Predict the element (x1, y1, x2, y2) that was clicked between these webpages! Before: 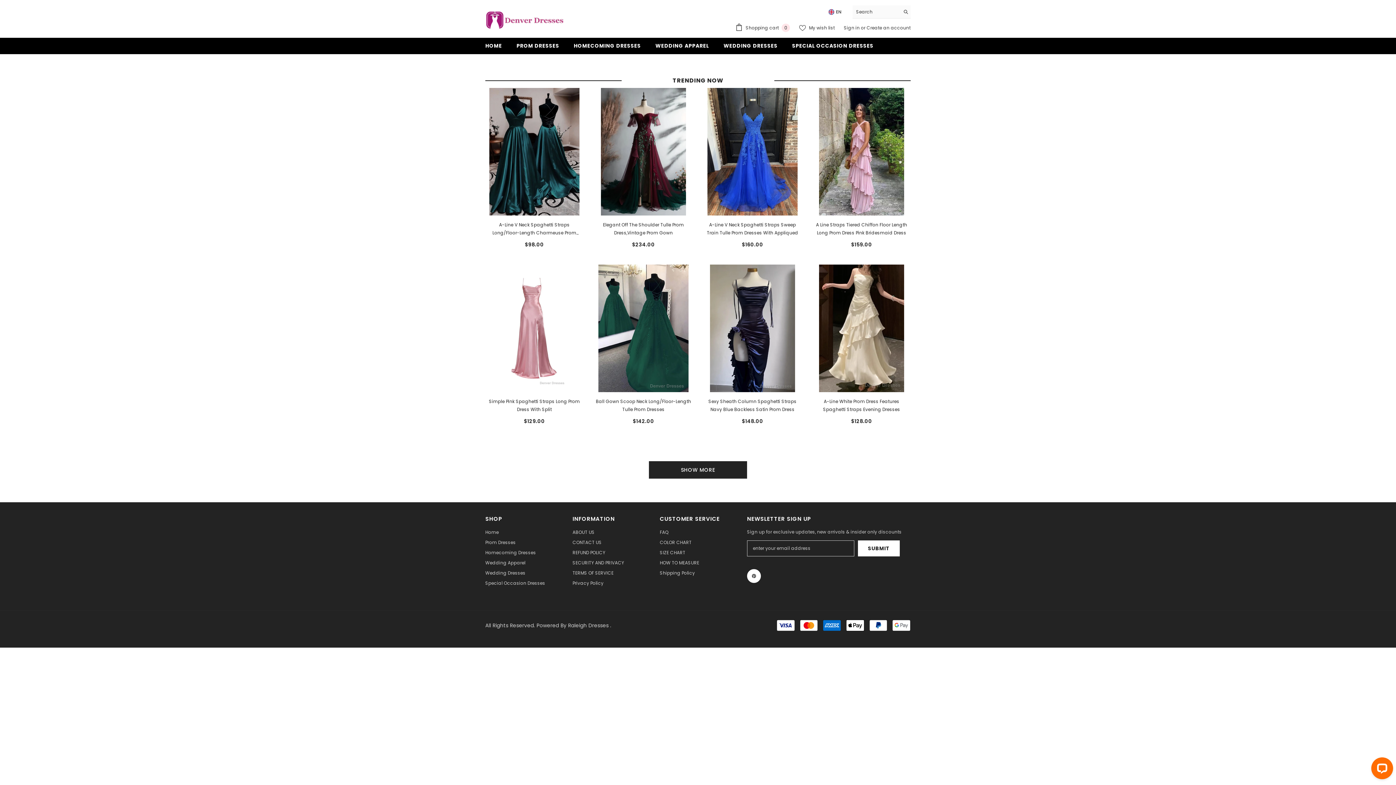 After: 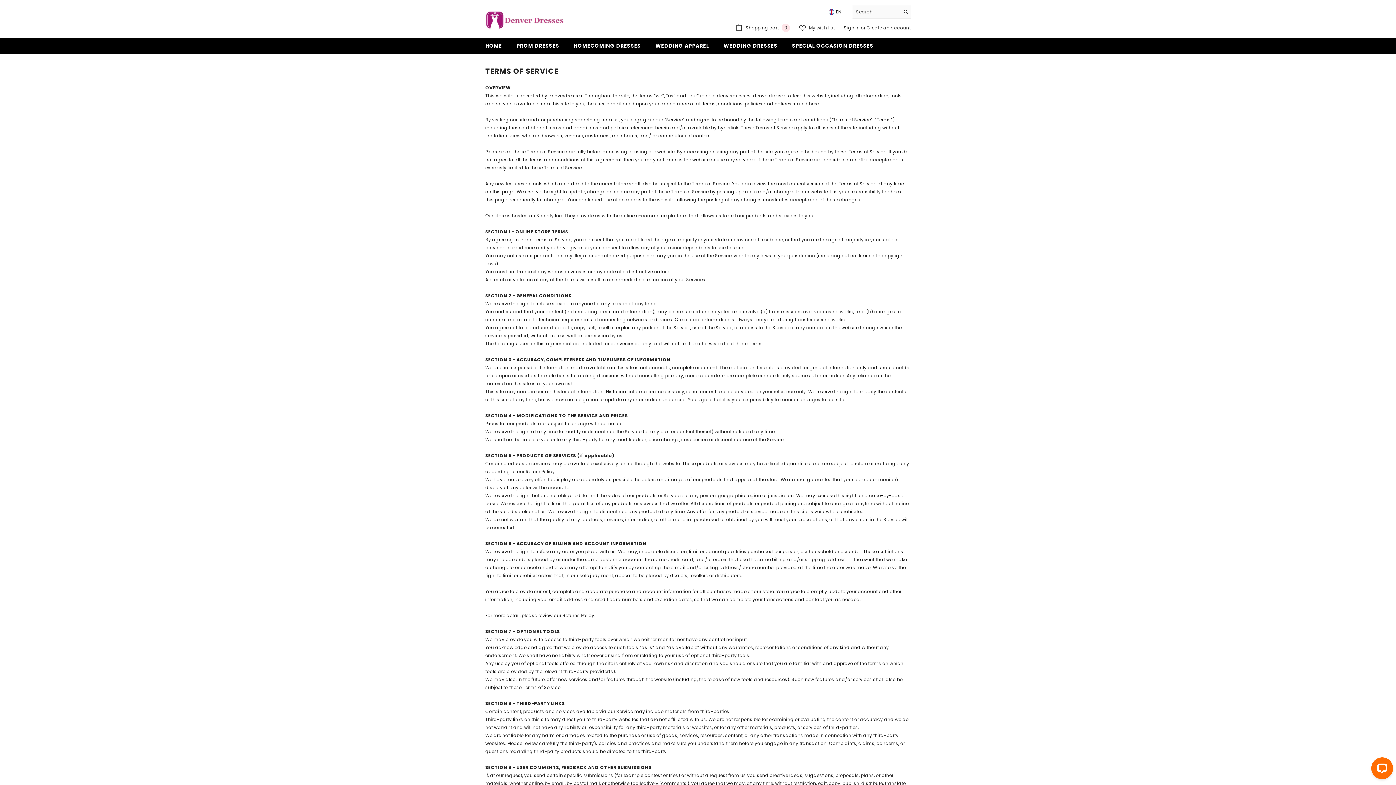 Action: bbox: (572, 568, 613, 578) label: TERMS OF SERVICE